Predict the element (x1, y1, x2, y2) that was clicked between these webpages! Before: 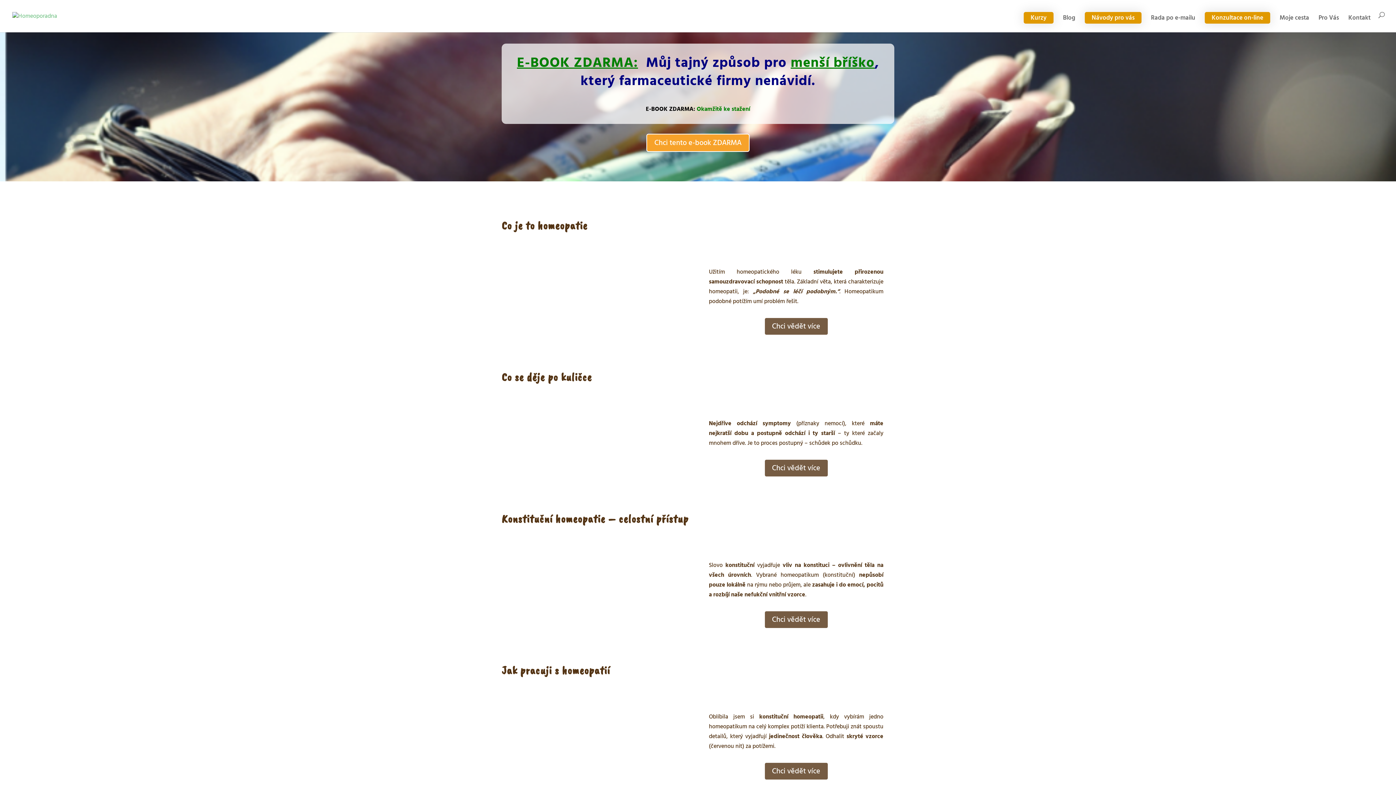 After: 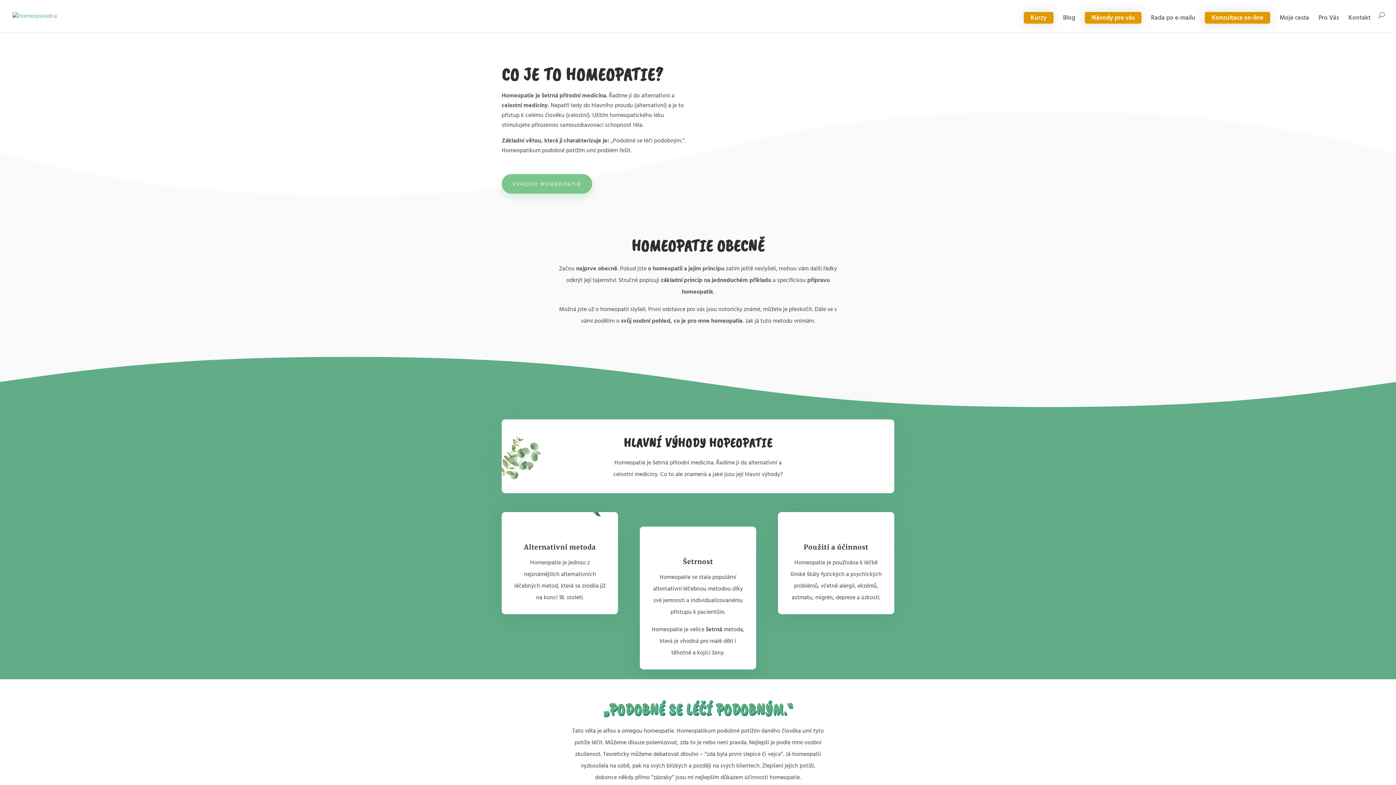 Action: bbox: (764, 317, 828, 335) label: Chci vědět více